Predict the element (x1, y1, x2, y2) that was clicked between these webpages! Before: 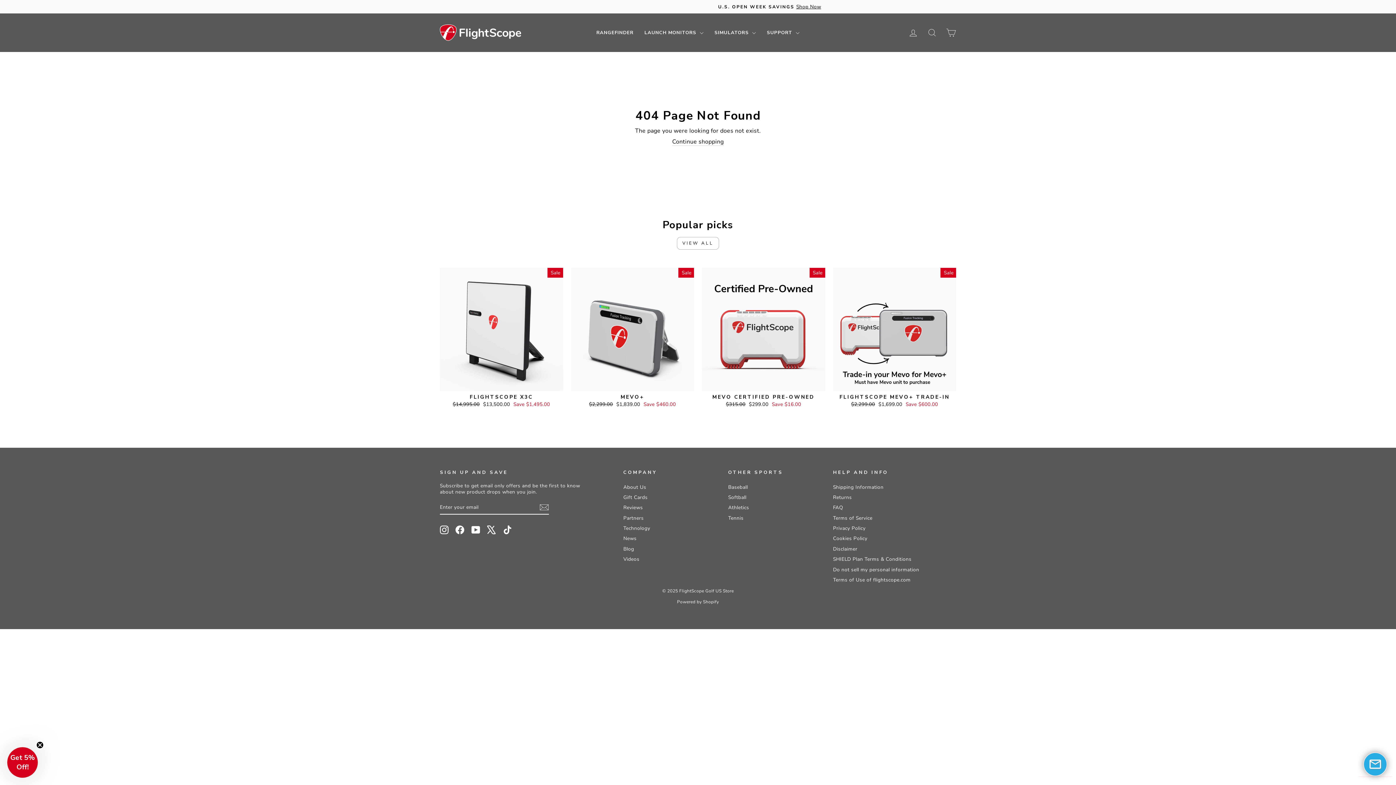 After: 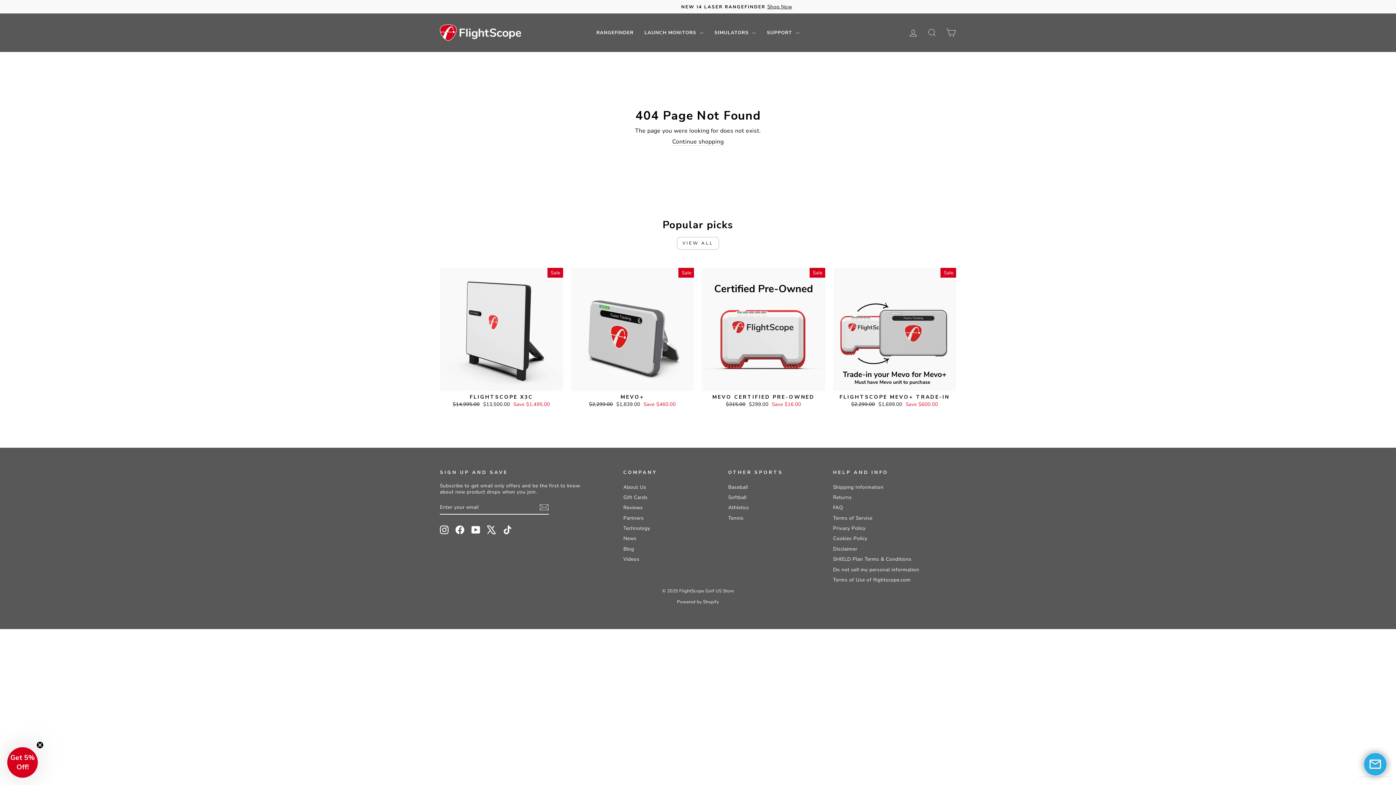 Action: label: X bbox: (487, 525, 496, 534)